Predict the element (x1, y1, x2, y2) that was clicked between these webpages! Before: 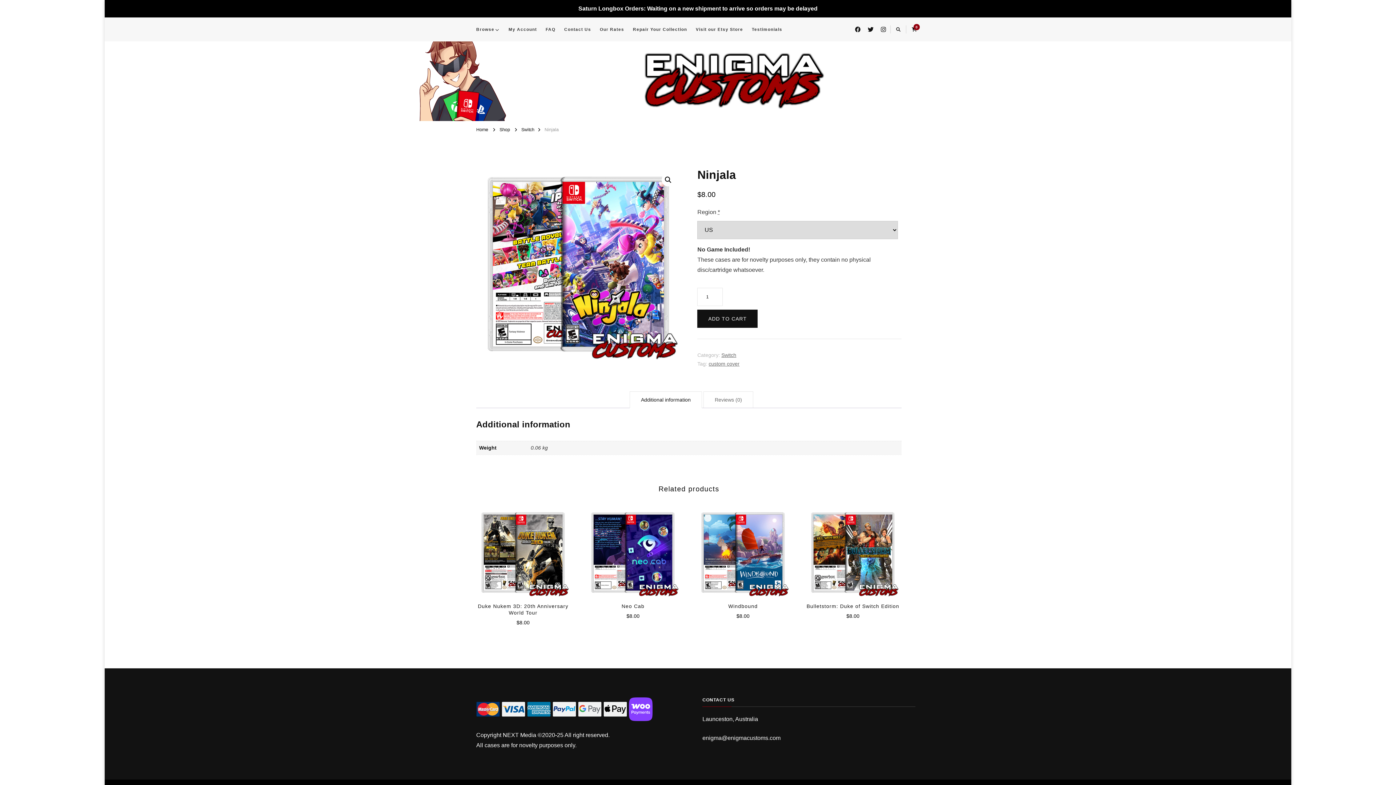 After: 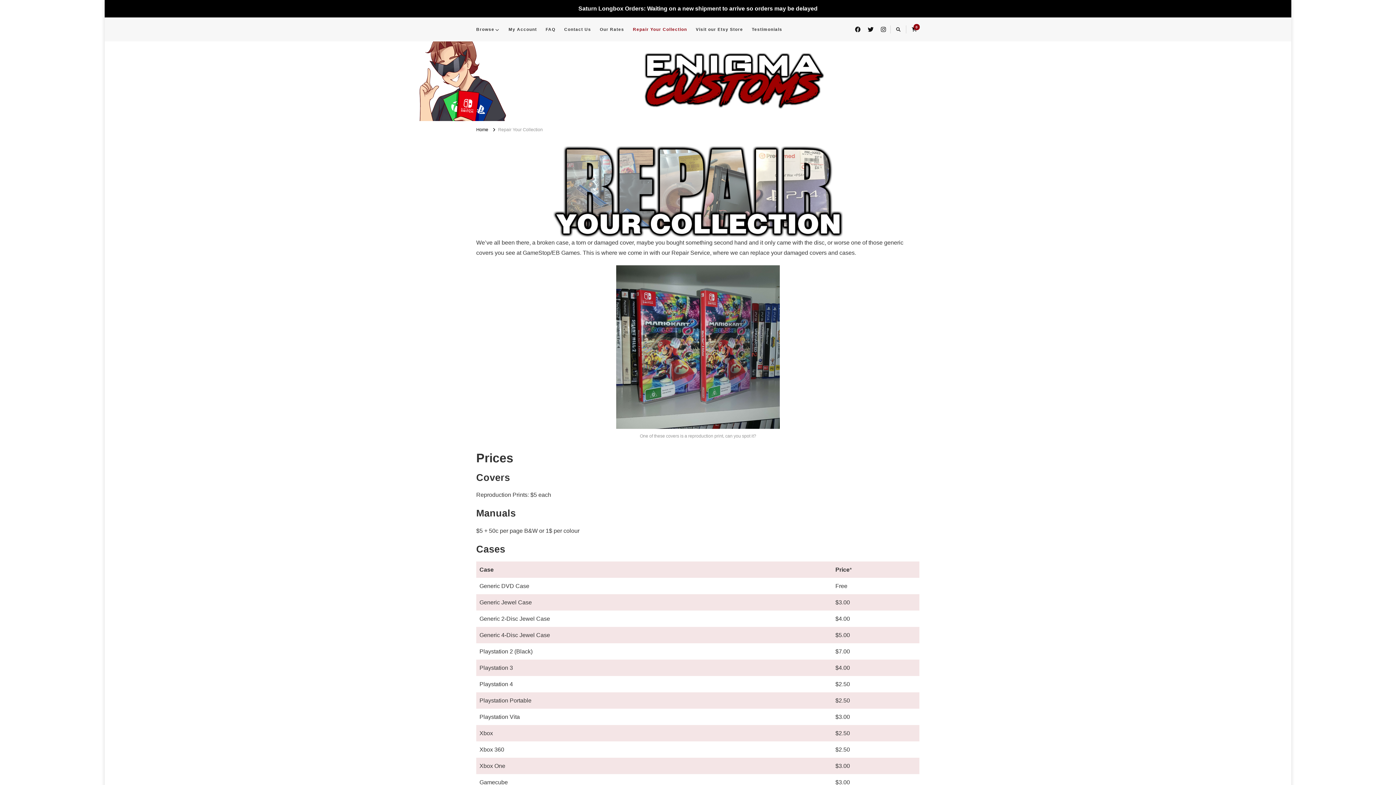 Action: bbox: (629, 24, 690, 34) label: Repair Your Collection